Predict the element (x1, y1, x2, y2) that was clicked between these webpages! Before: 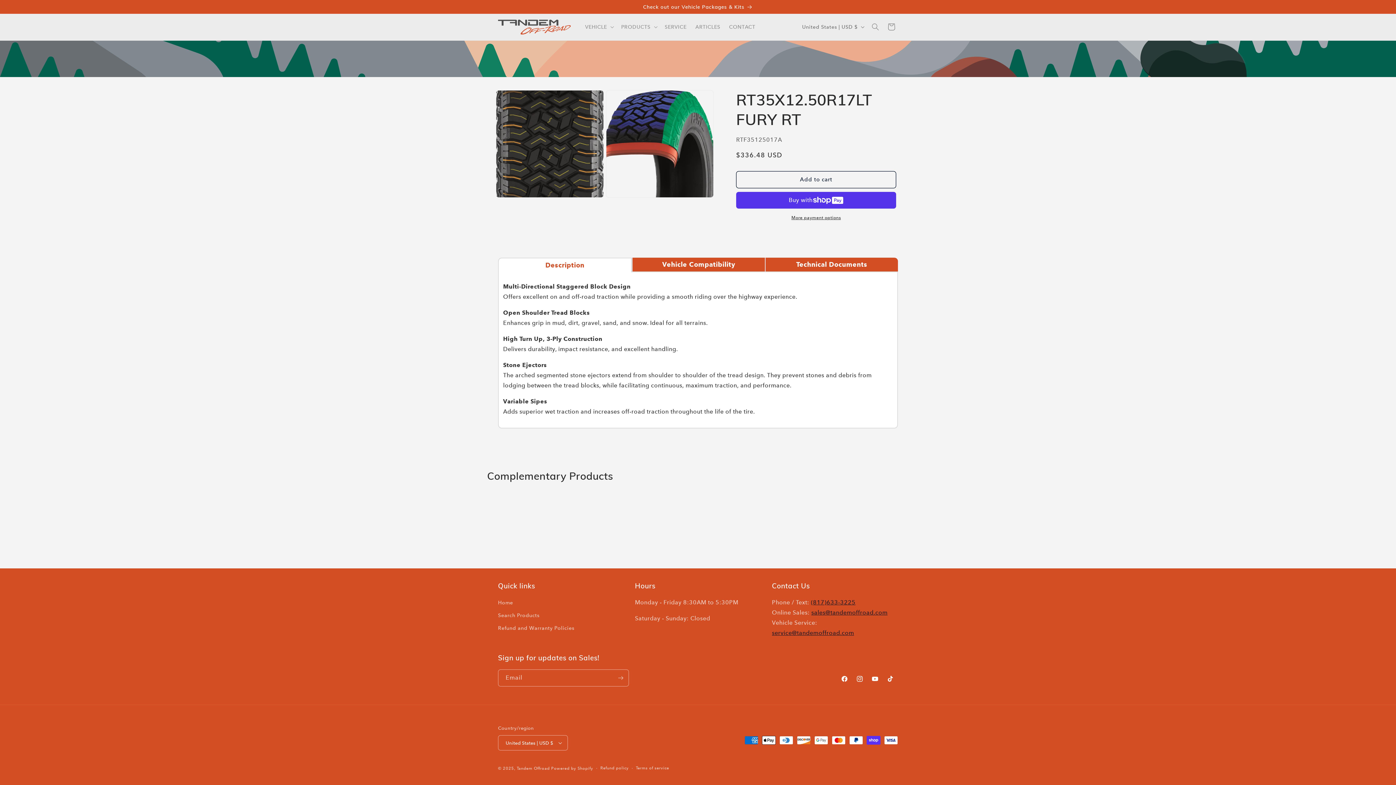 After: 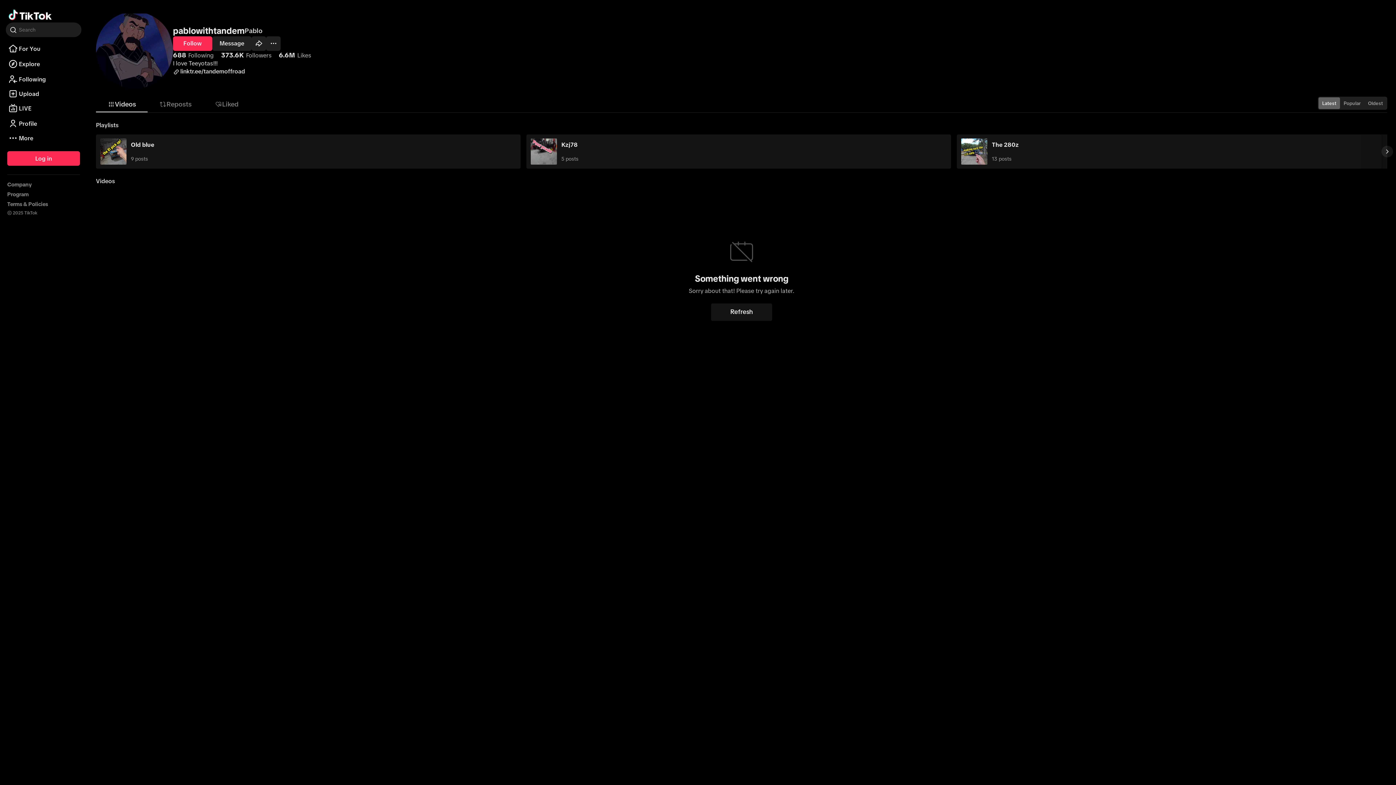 Action: bbox: (882, 671, 898, 686) label: TikTok